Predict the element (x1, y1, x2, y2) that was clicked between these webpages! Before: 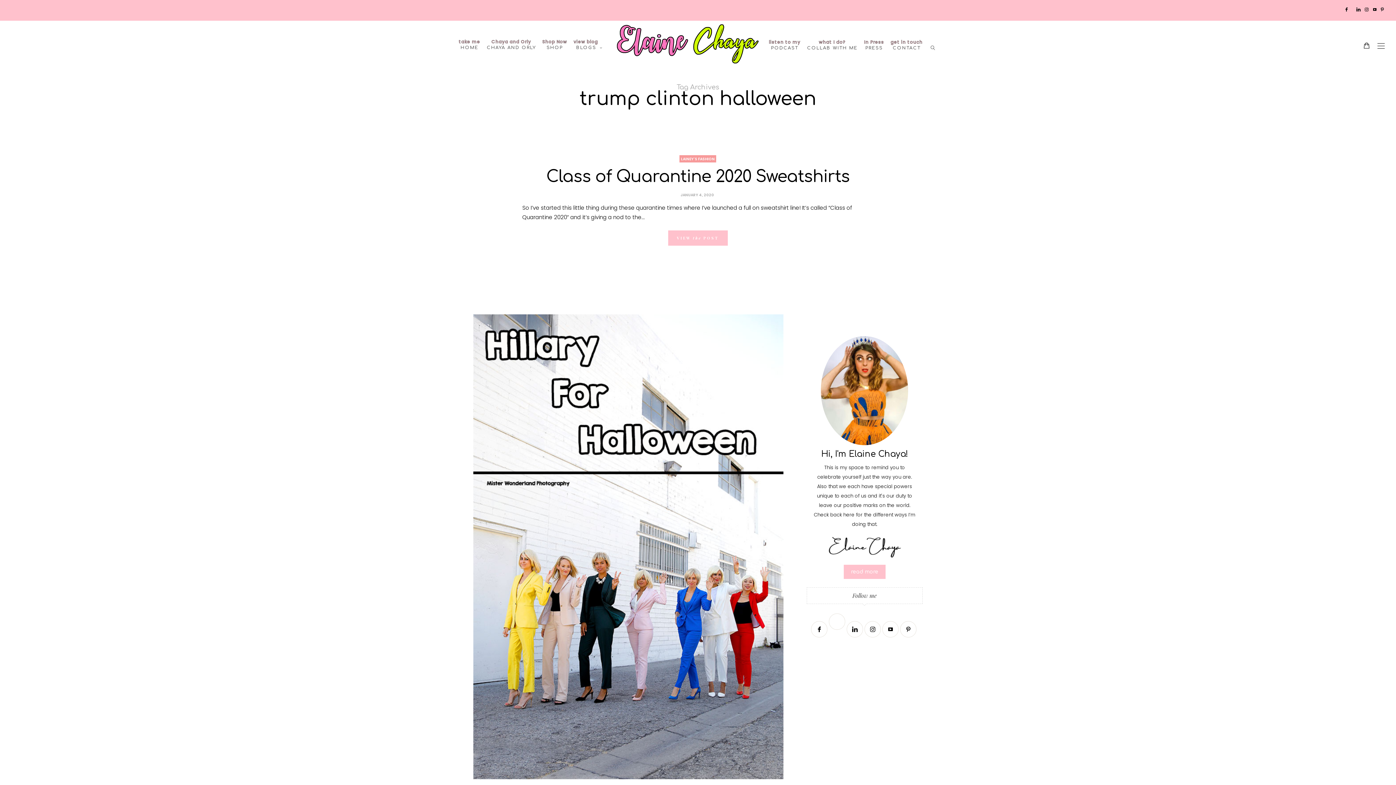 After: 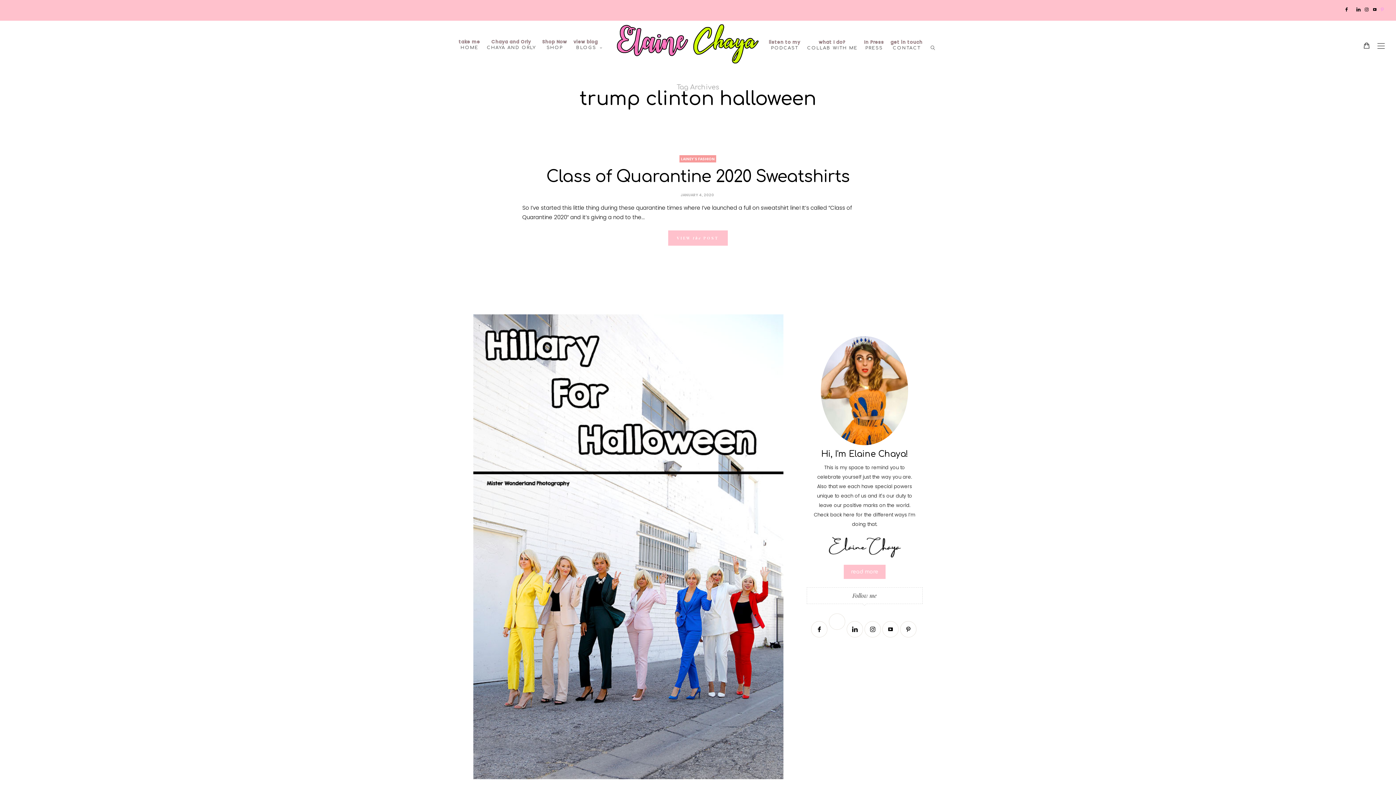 Action: label: Pinterest bbox: (1381, 7, 1385, 11)